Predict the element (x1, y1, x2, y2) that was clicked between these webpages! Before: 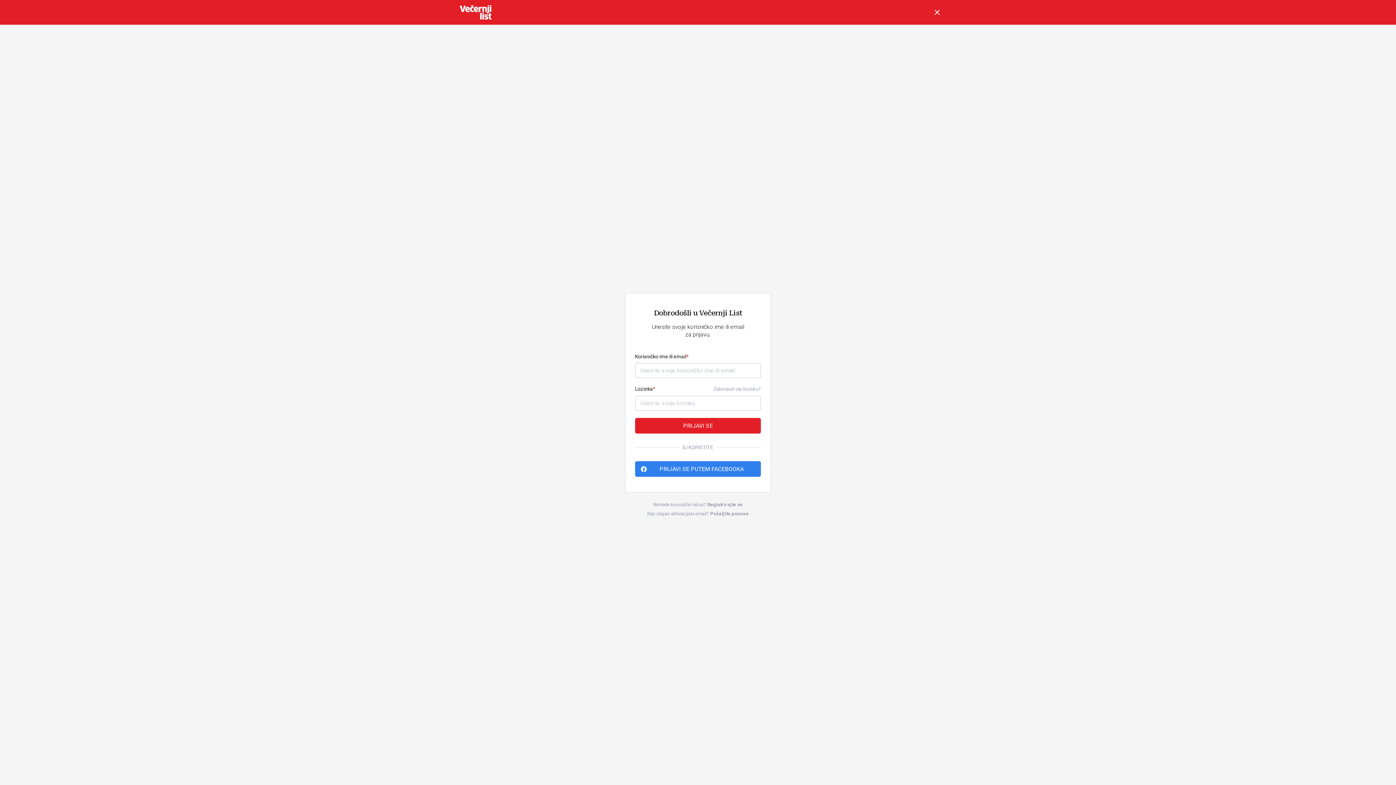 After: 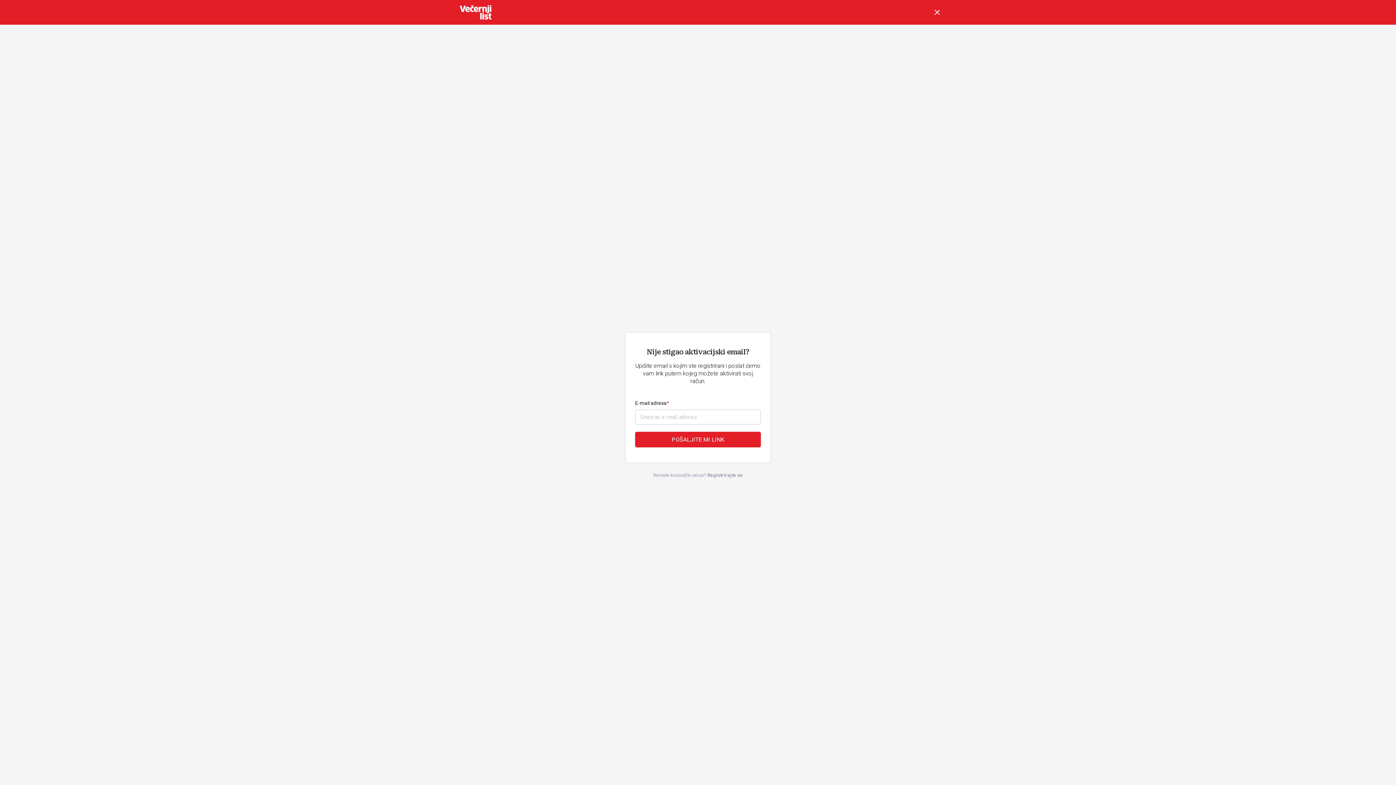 Action: bbox: (710, 511, 748, 516) label: Pošaljite ponovo